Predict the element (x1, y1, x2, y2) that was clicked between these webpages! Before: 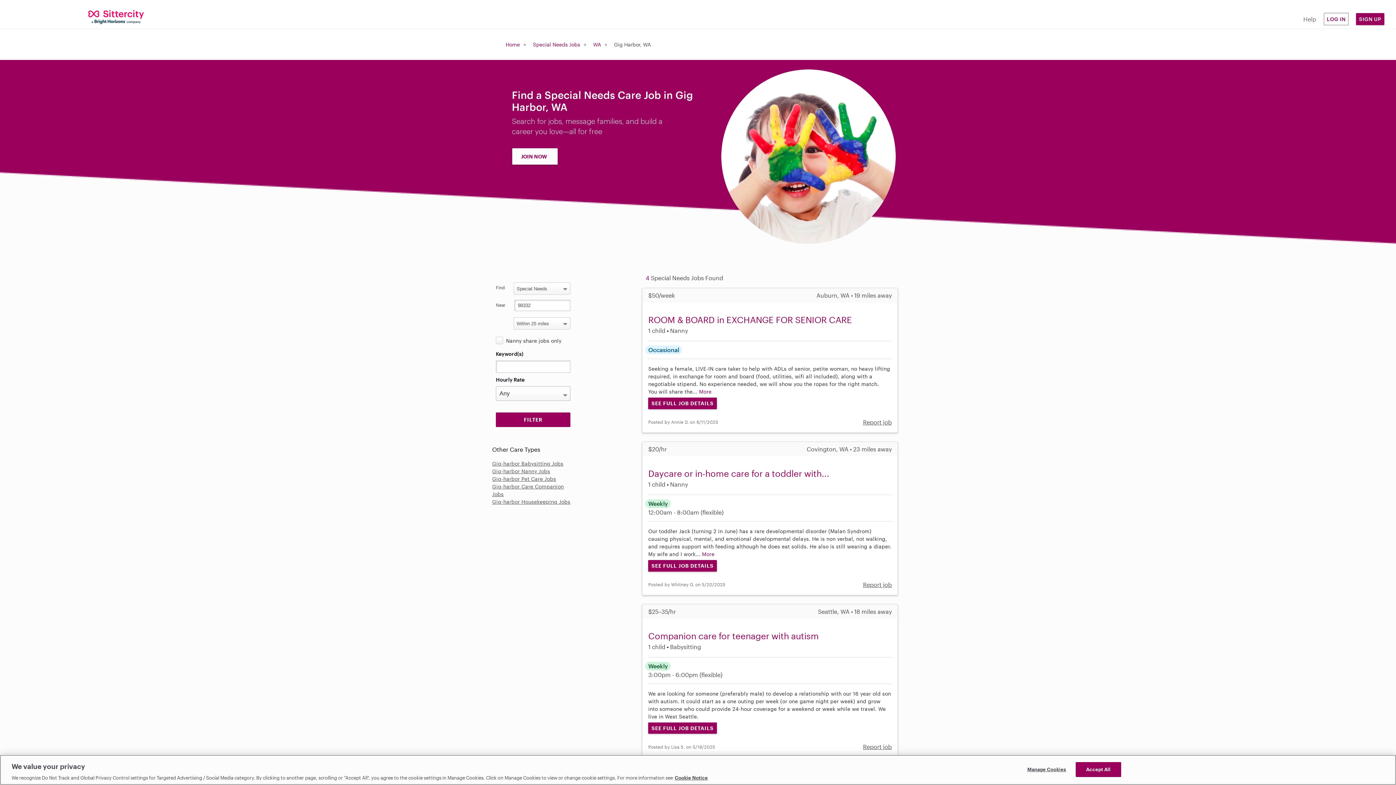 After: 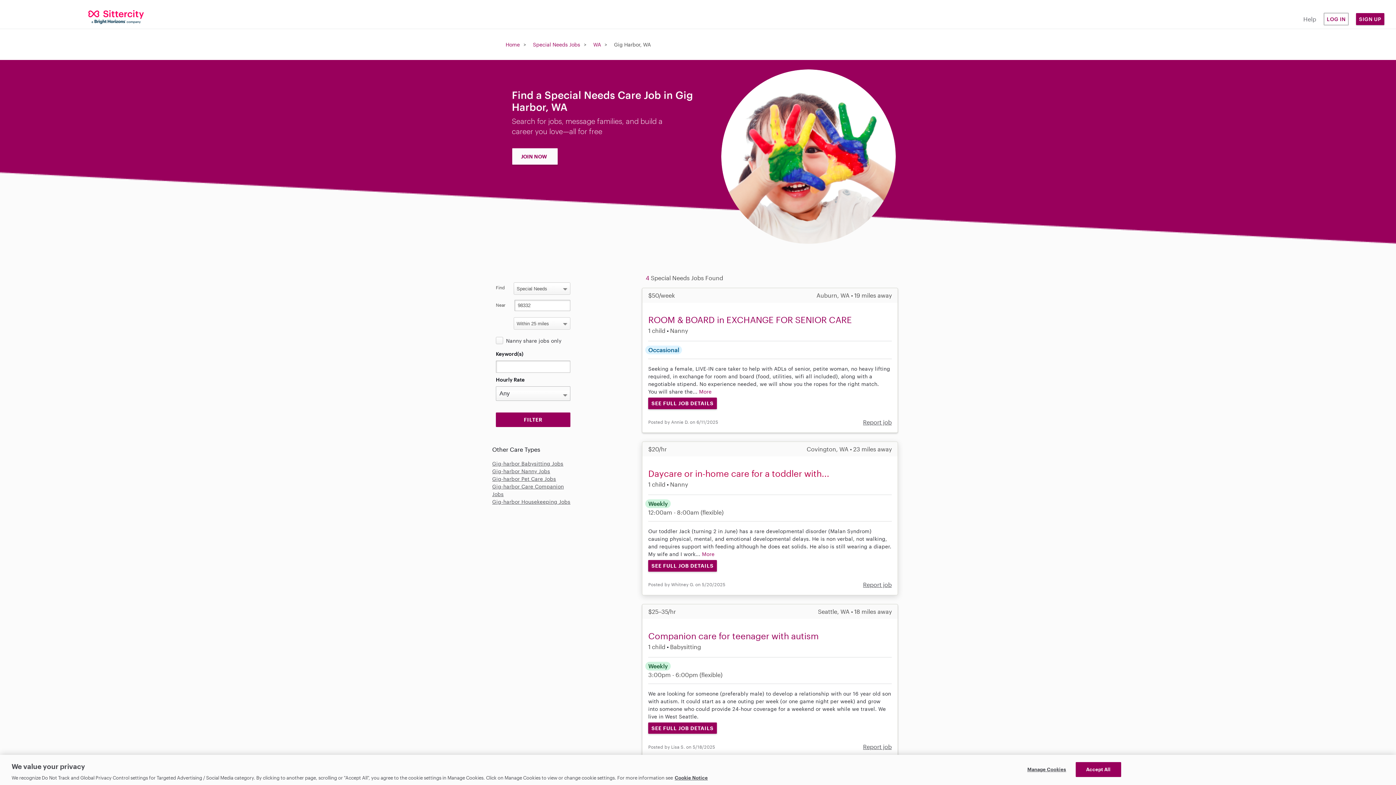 Action: bbox: (648, 468, 829, 478) label: Daycare or in-home care for a toddler with...